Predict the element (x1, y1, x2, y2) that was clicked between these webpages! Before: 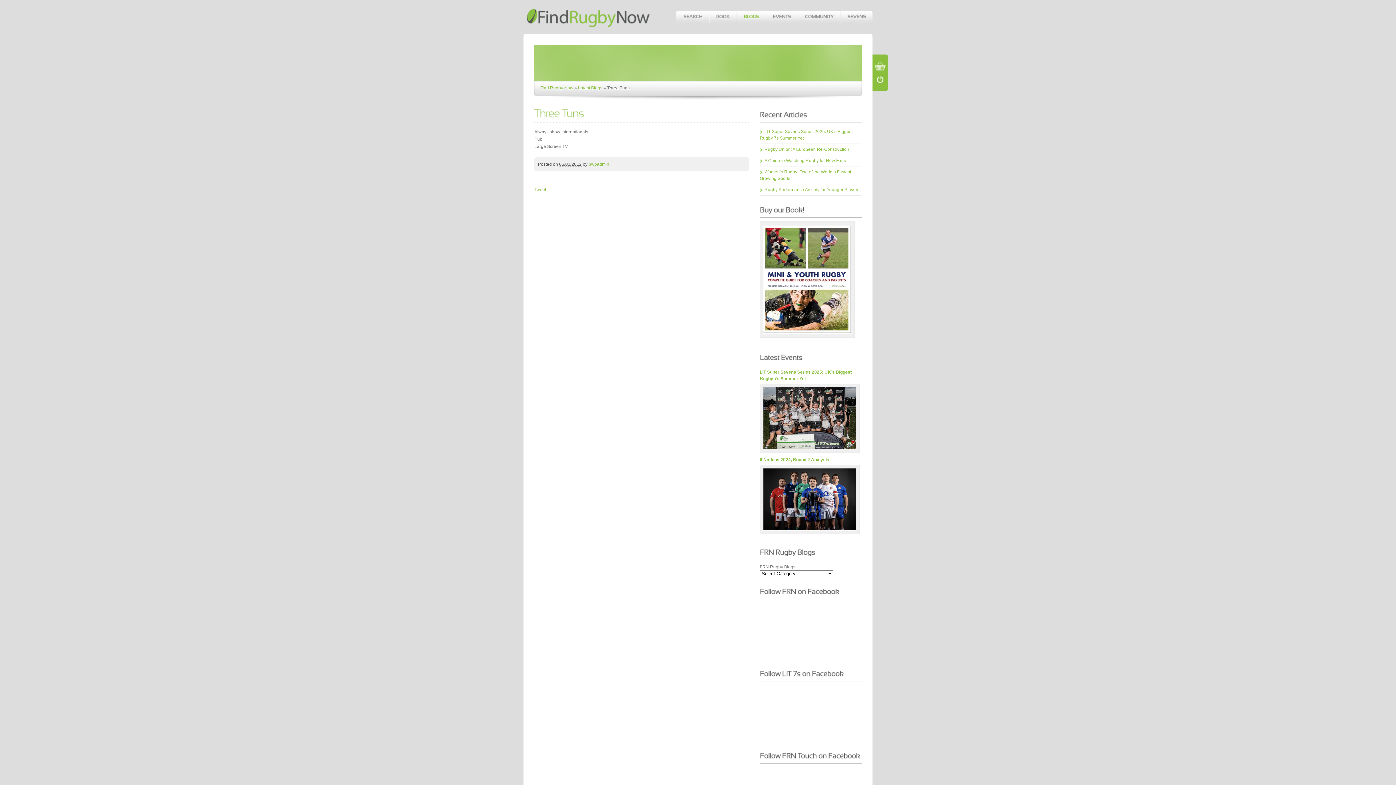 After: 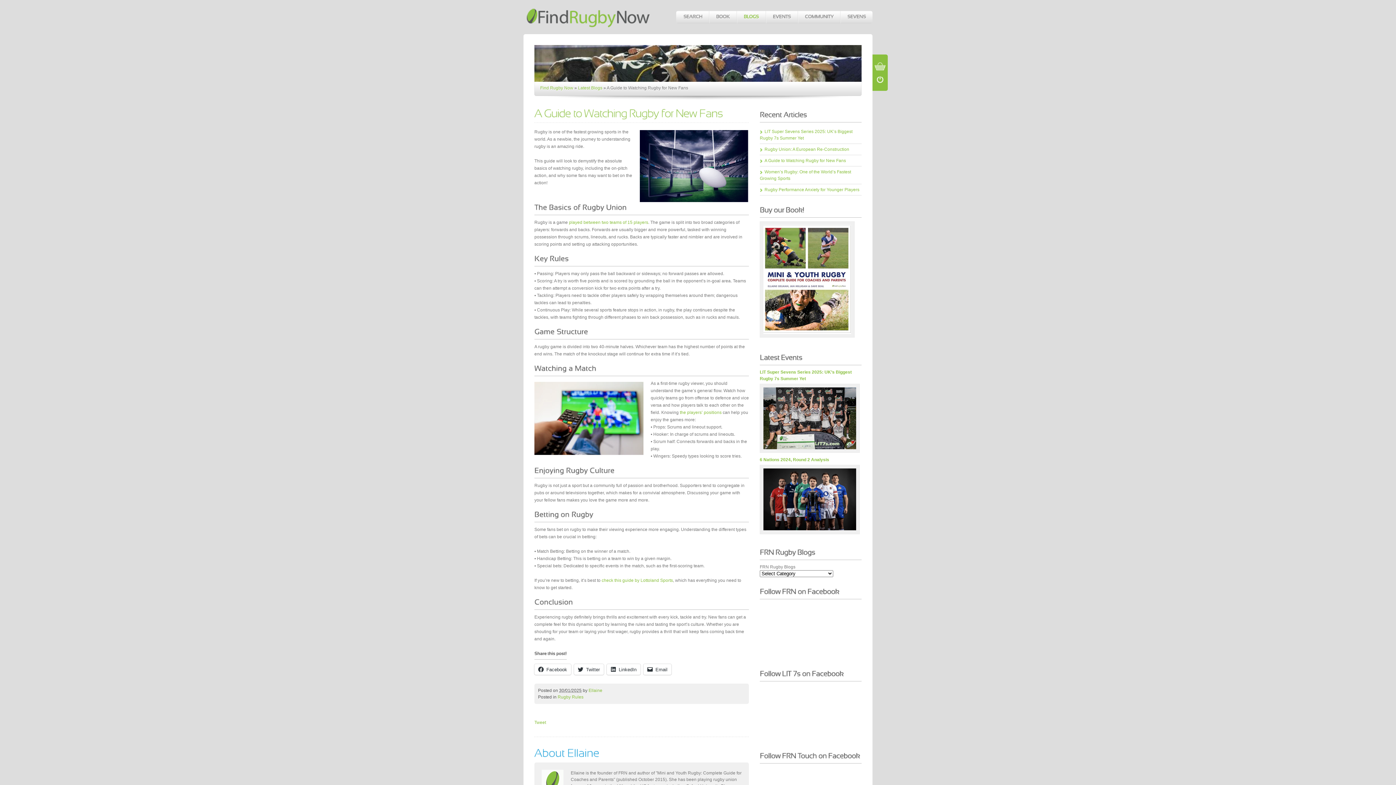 Action: label: A Guide to Watching Rugby for New Fans bbox: (760, 158, 846, 163)